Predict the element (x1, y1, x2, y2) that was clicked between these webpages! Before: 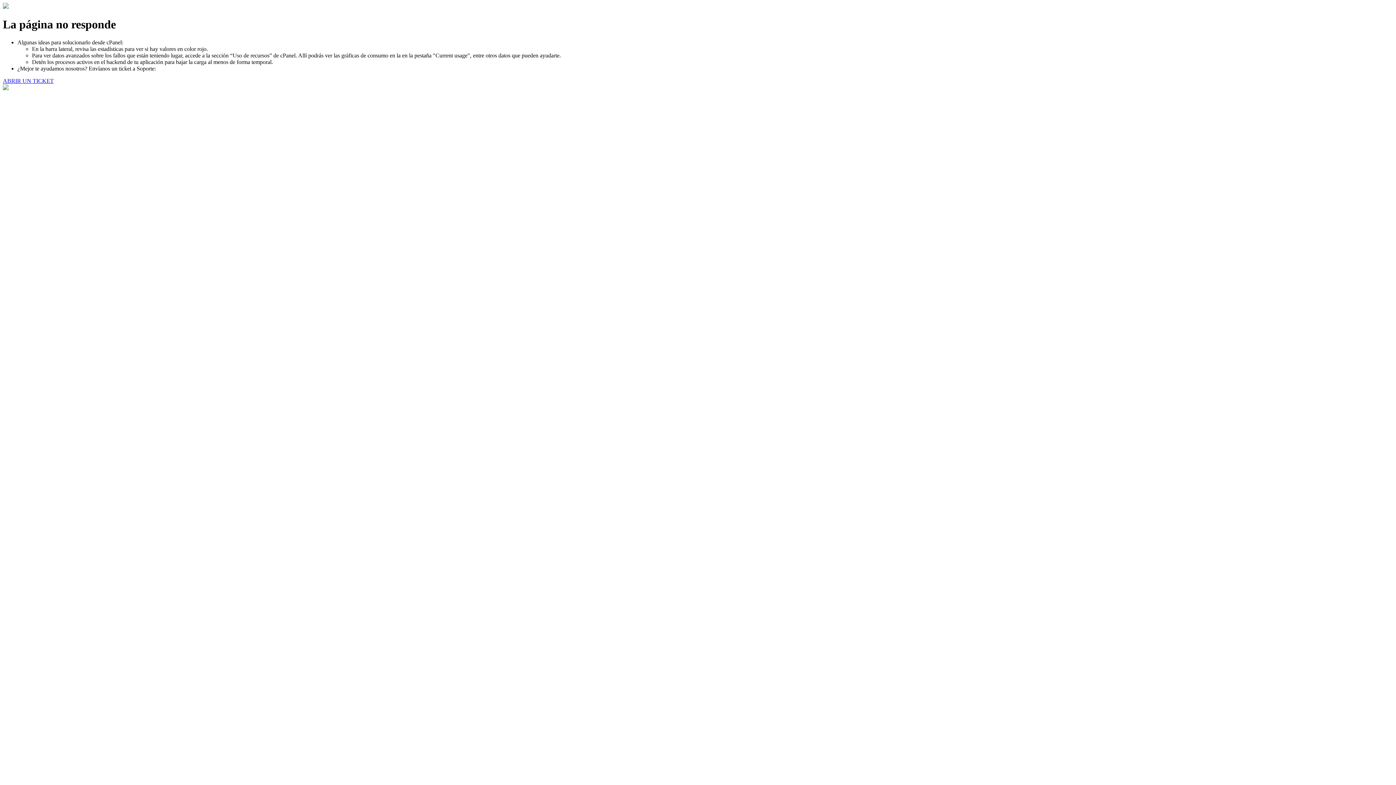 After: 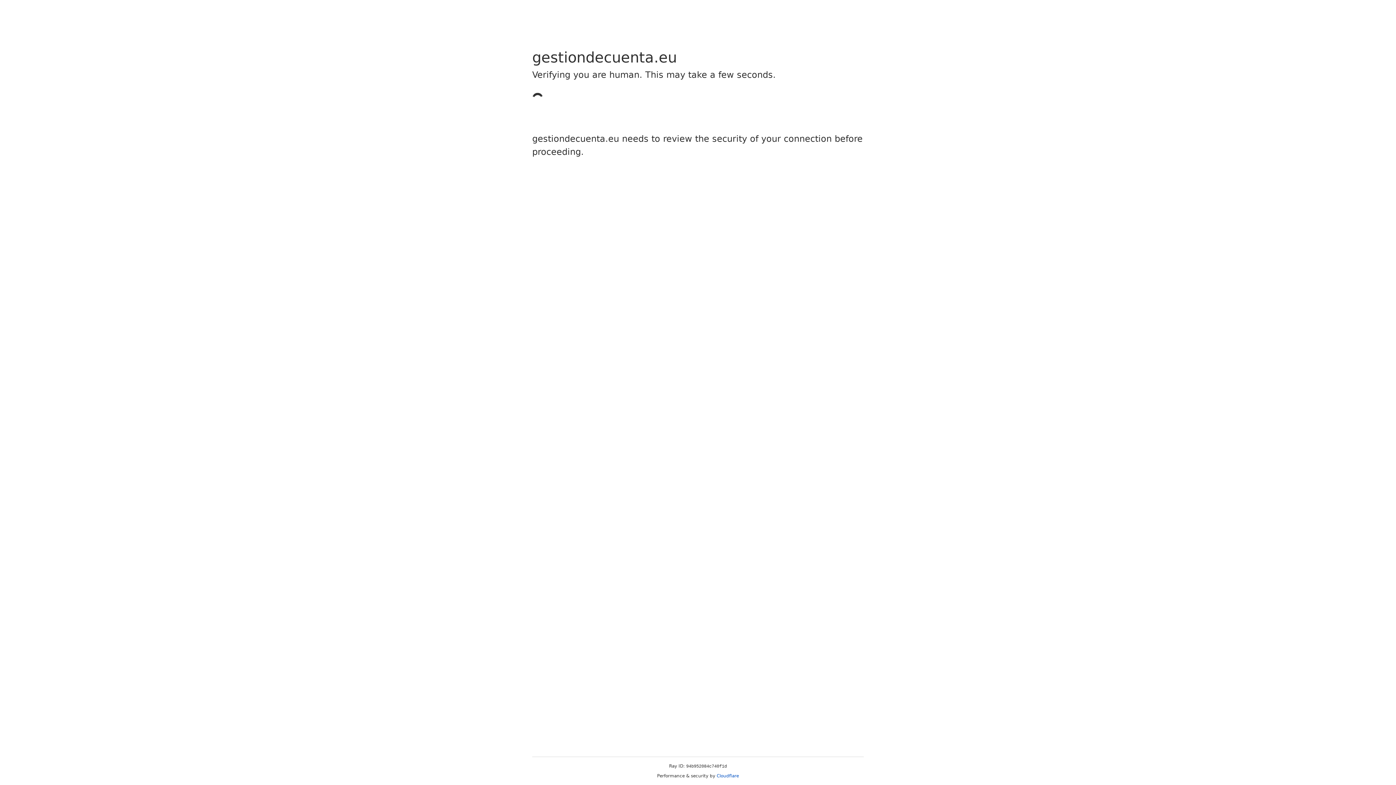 Action: label: ABRIR UN TICKET bbox: (2, 77, 53, 83)